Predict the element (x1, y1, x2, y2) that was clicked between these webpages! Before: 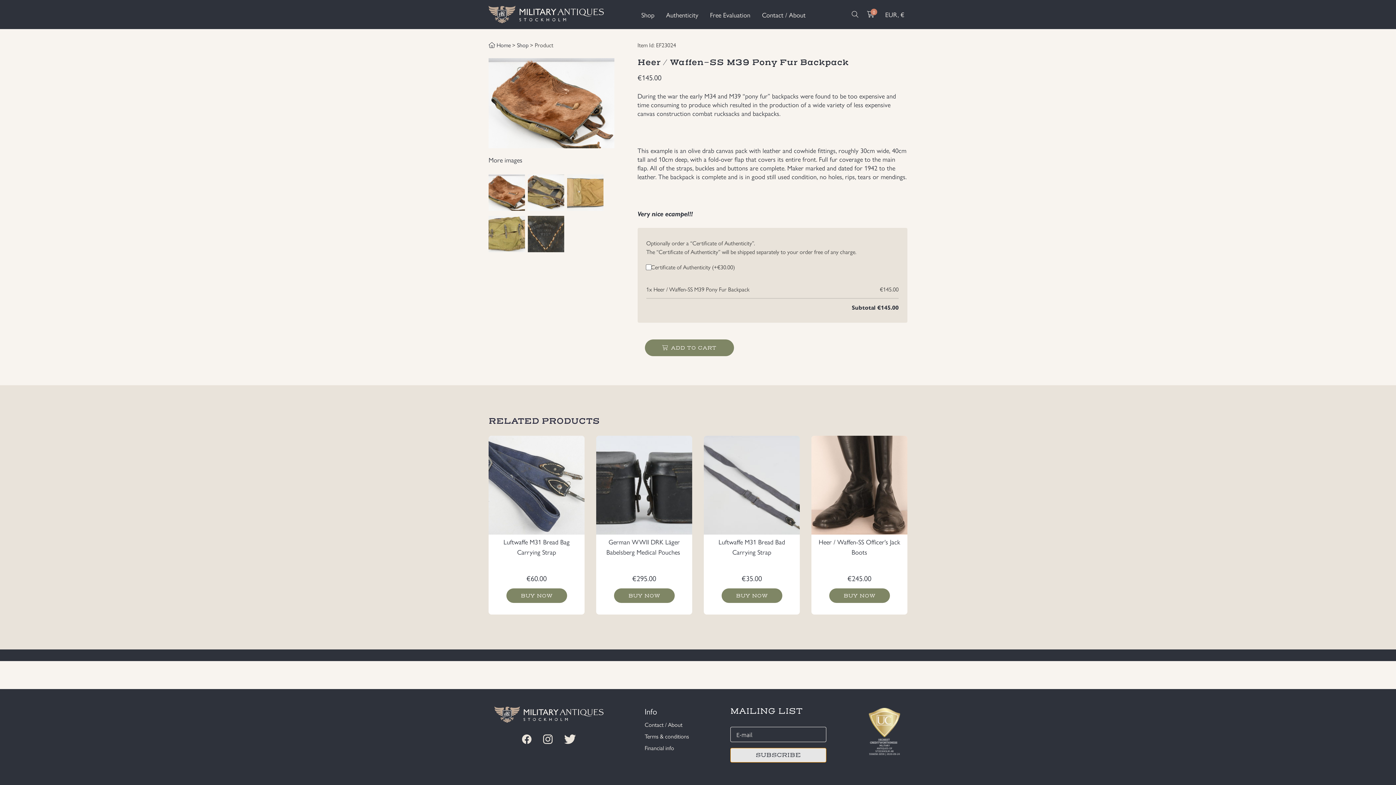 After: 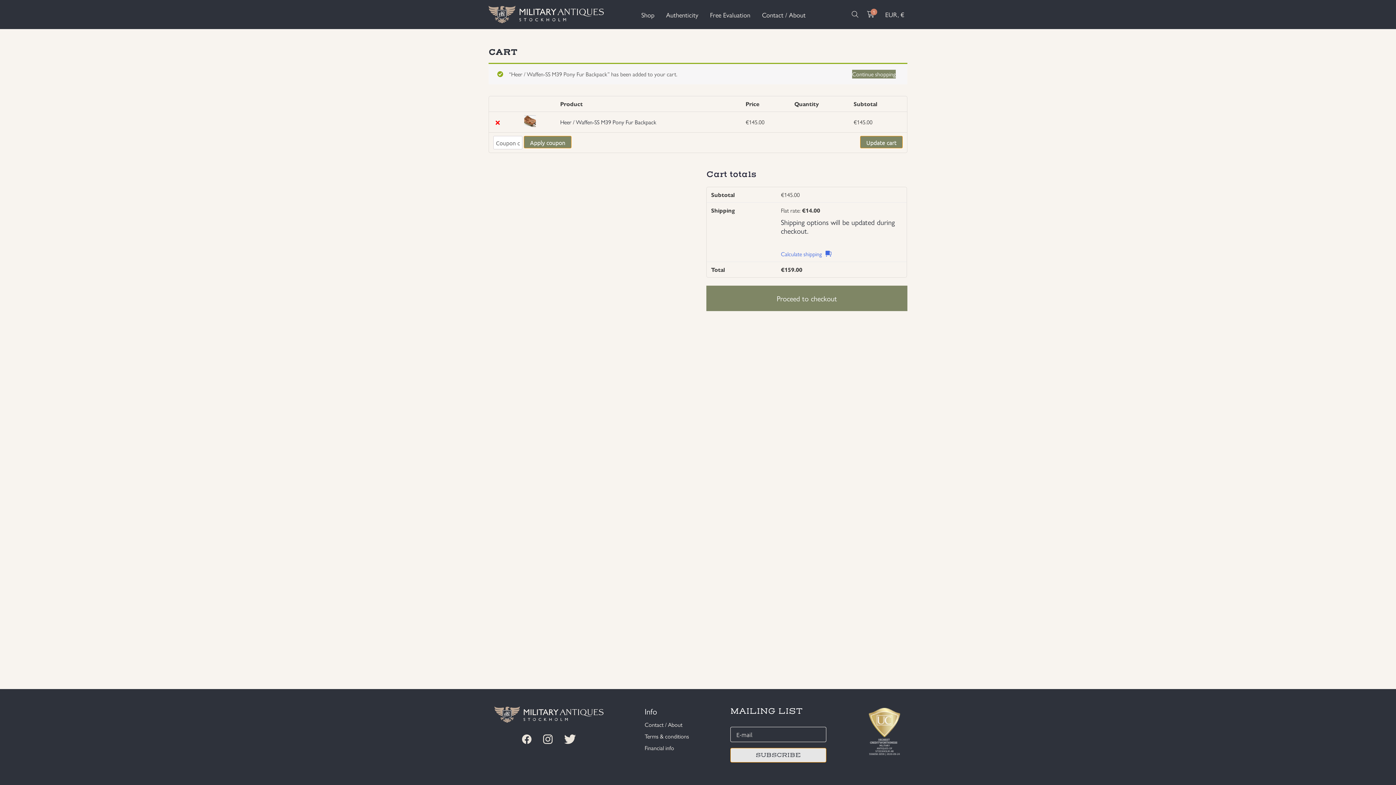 Action: label: ADD TO CART bbox: (644, 339, 734, 356)